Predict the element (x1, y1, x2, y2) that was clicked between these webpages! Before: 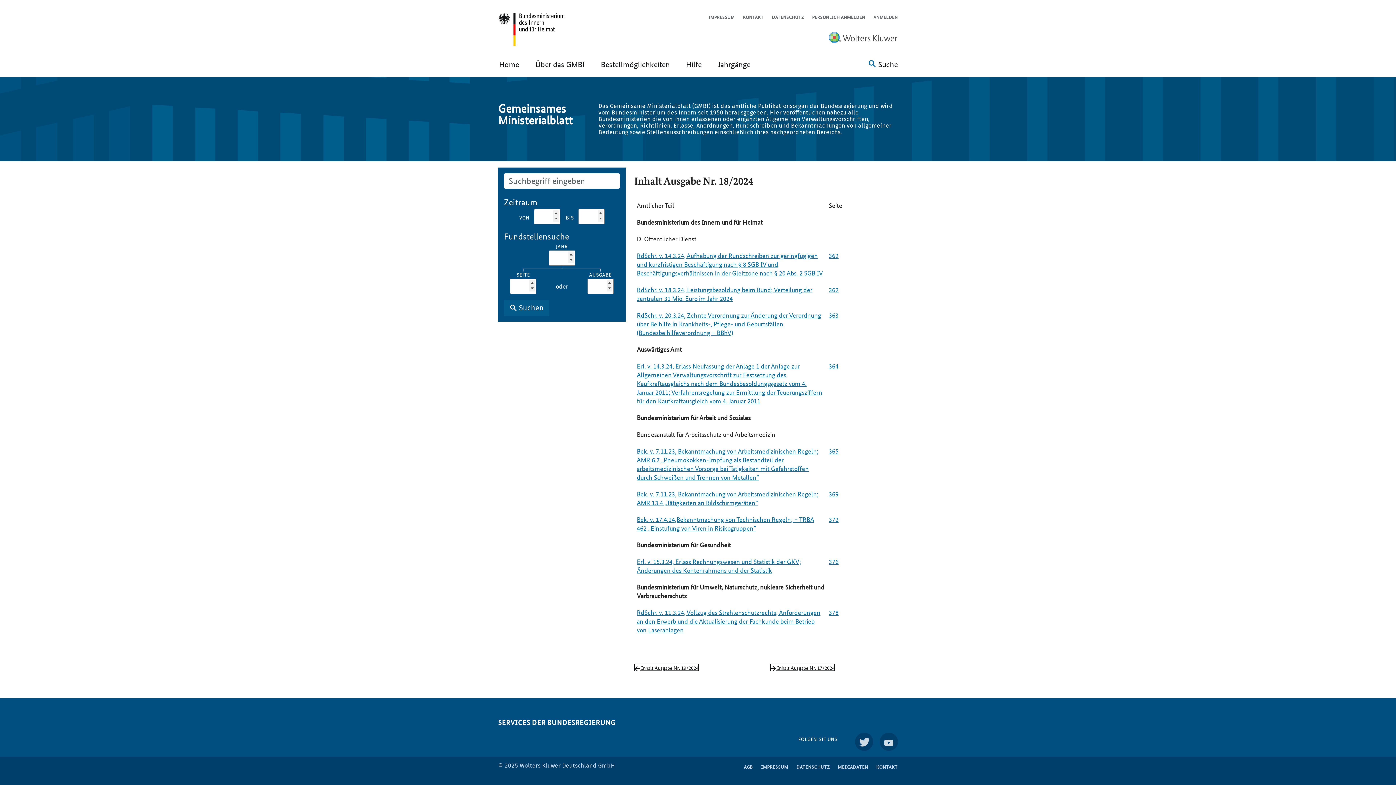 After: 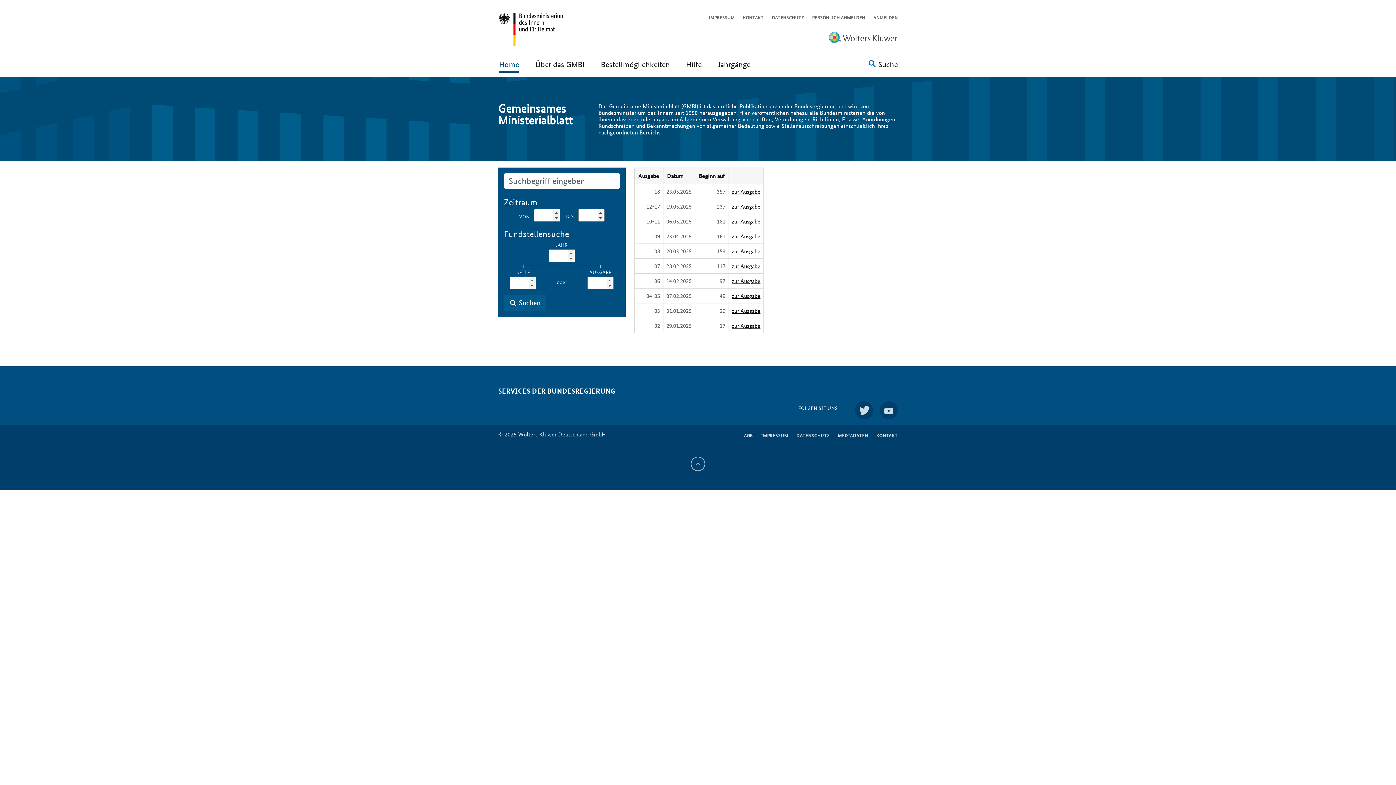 Action: bbox: (702, 32, 898, 44)